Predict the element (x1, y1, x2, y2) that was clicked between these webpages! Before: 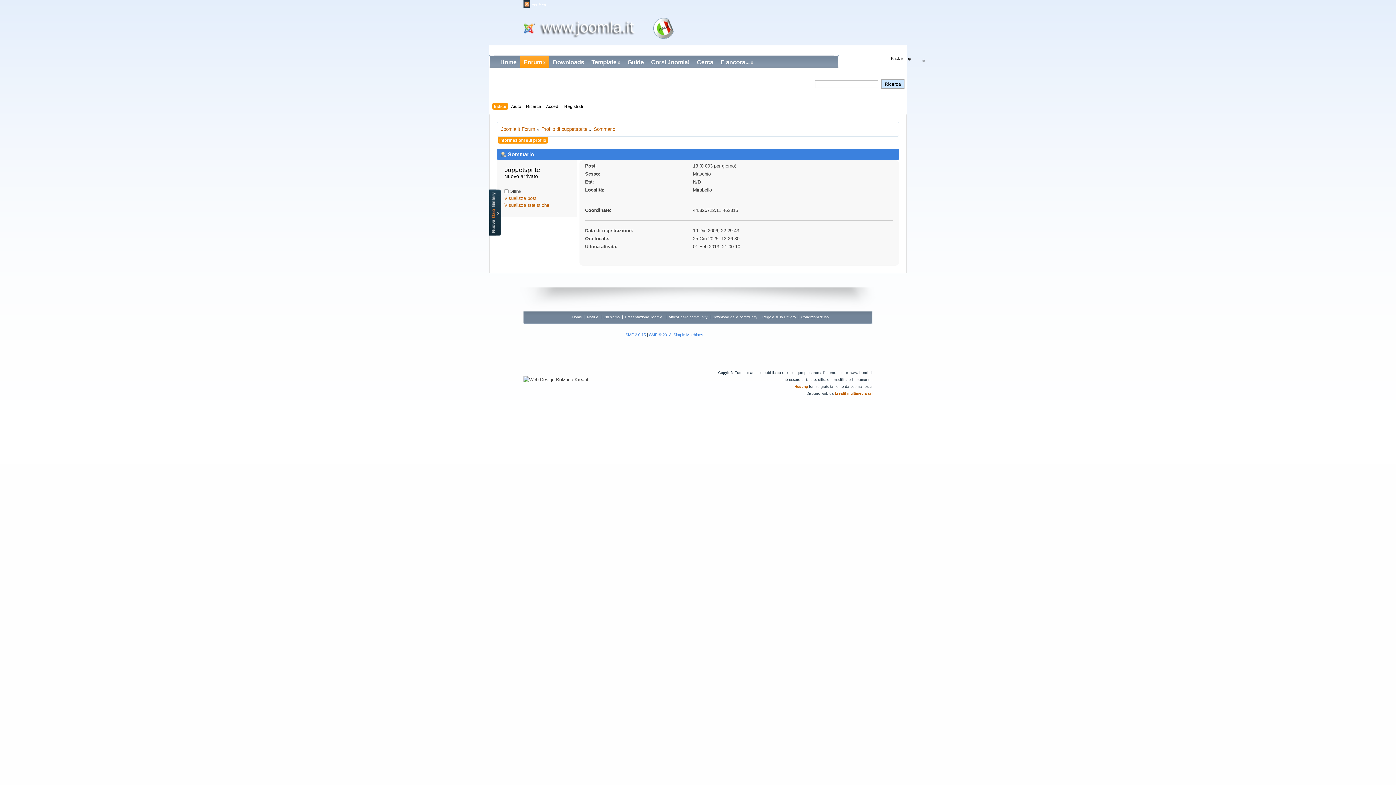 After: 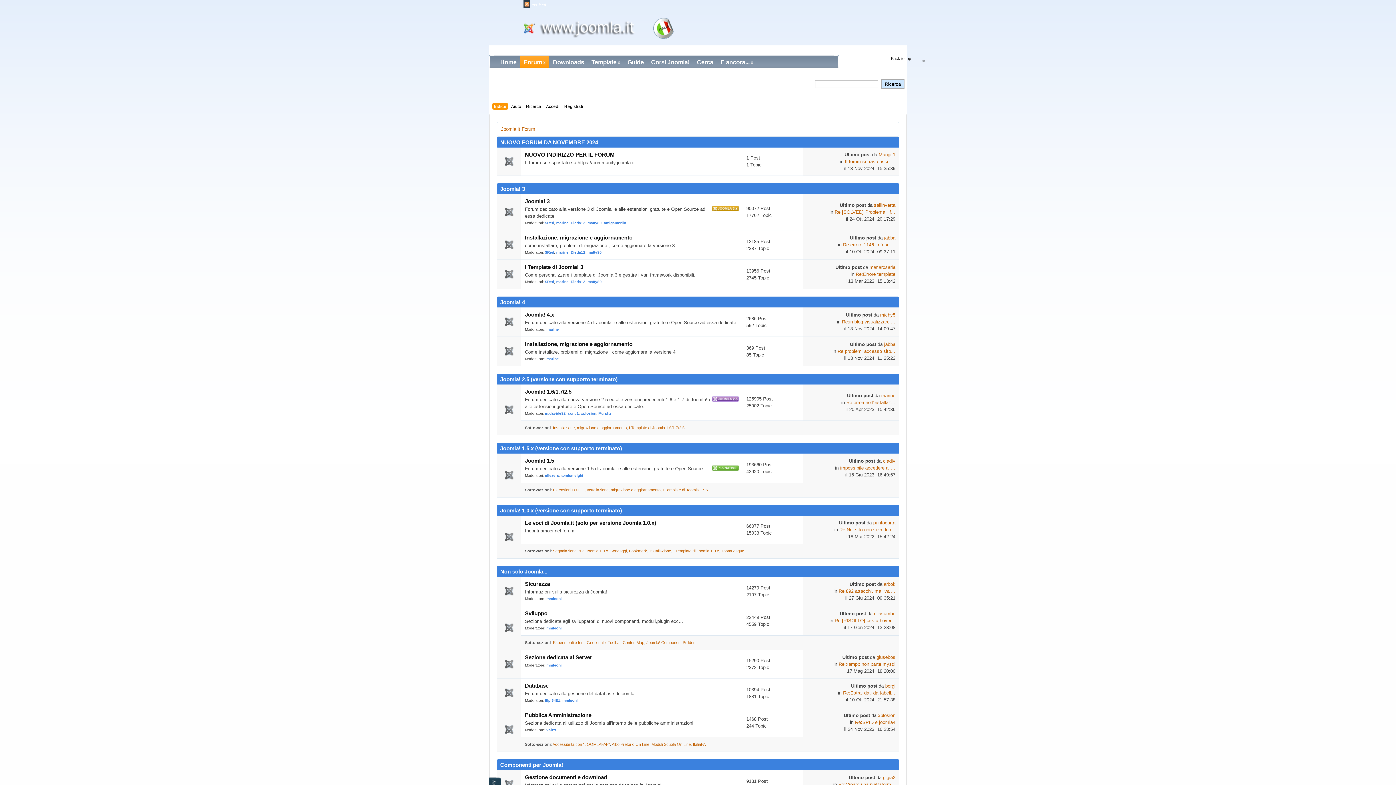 Action: label: Forum bbox: (520, 55, 549, 68)